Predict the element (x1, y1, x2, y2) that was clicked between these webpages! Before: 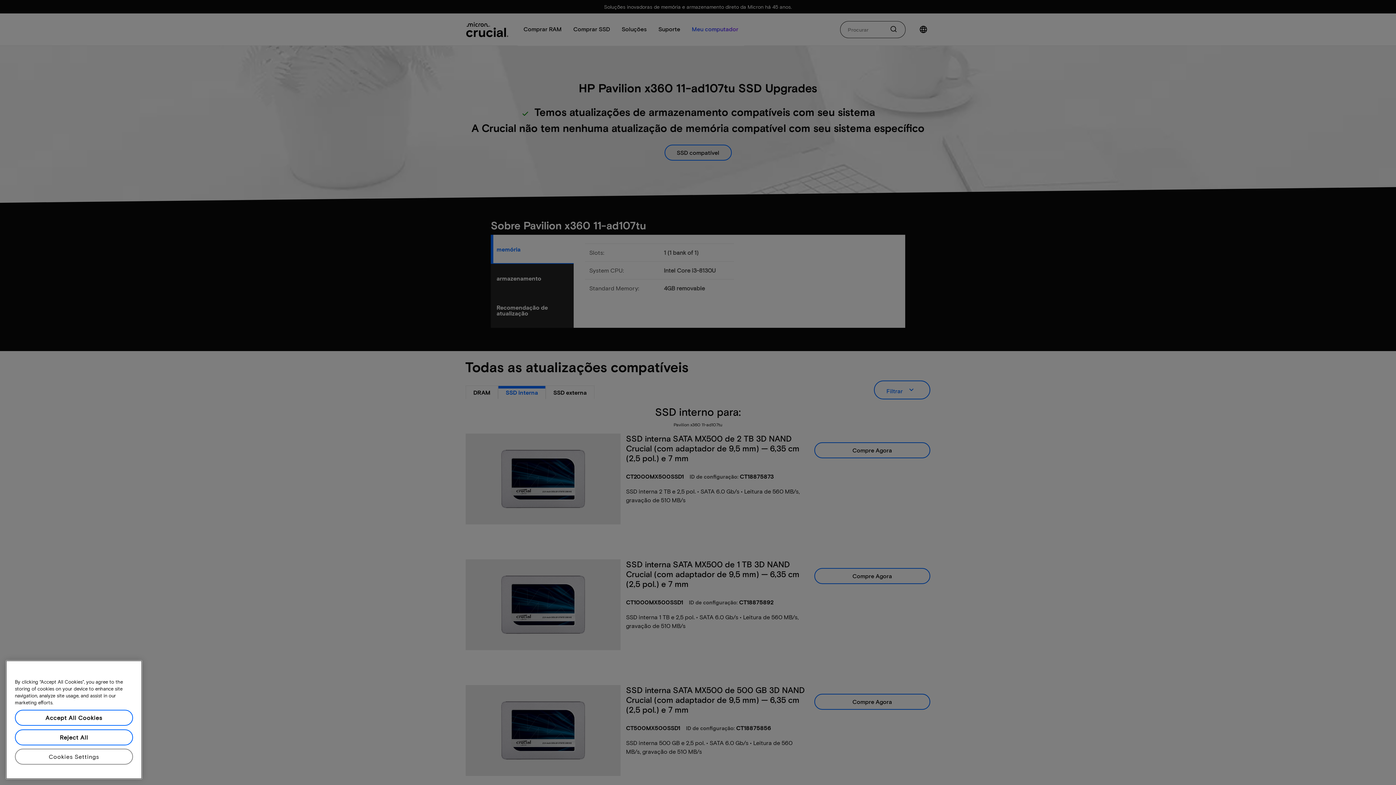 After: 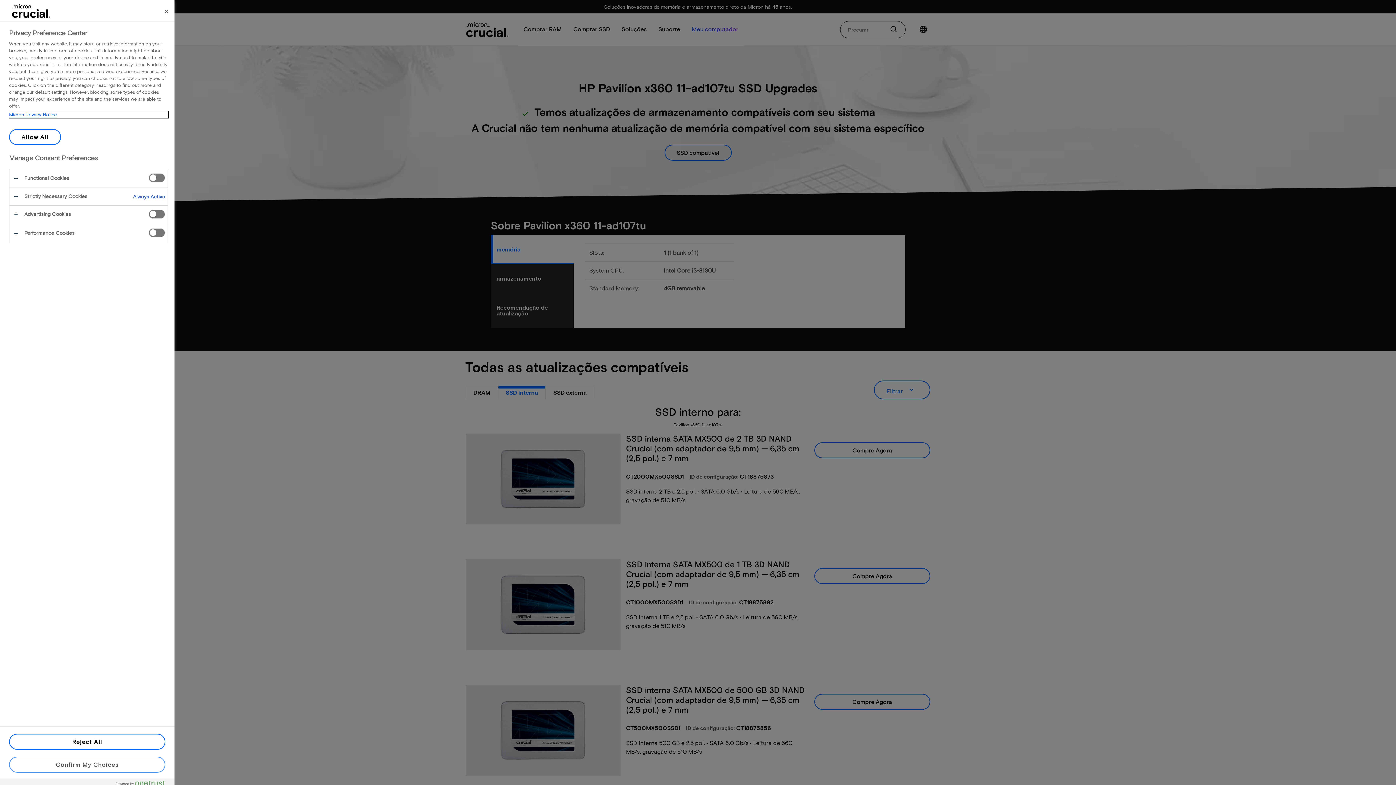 Action: label: Cookies Settings bbox: (14, 758, 133, 774)